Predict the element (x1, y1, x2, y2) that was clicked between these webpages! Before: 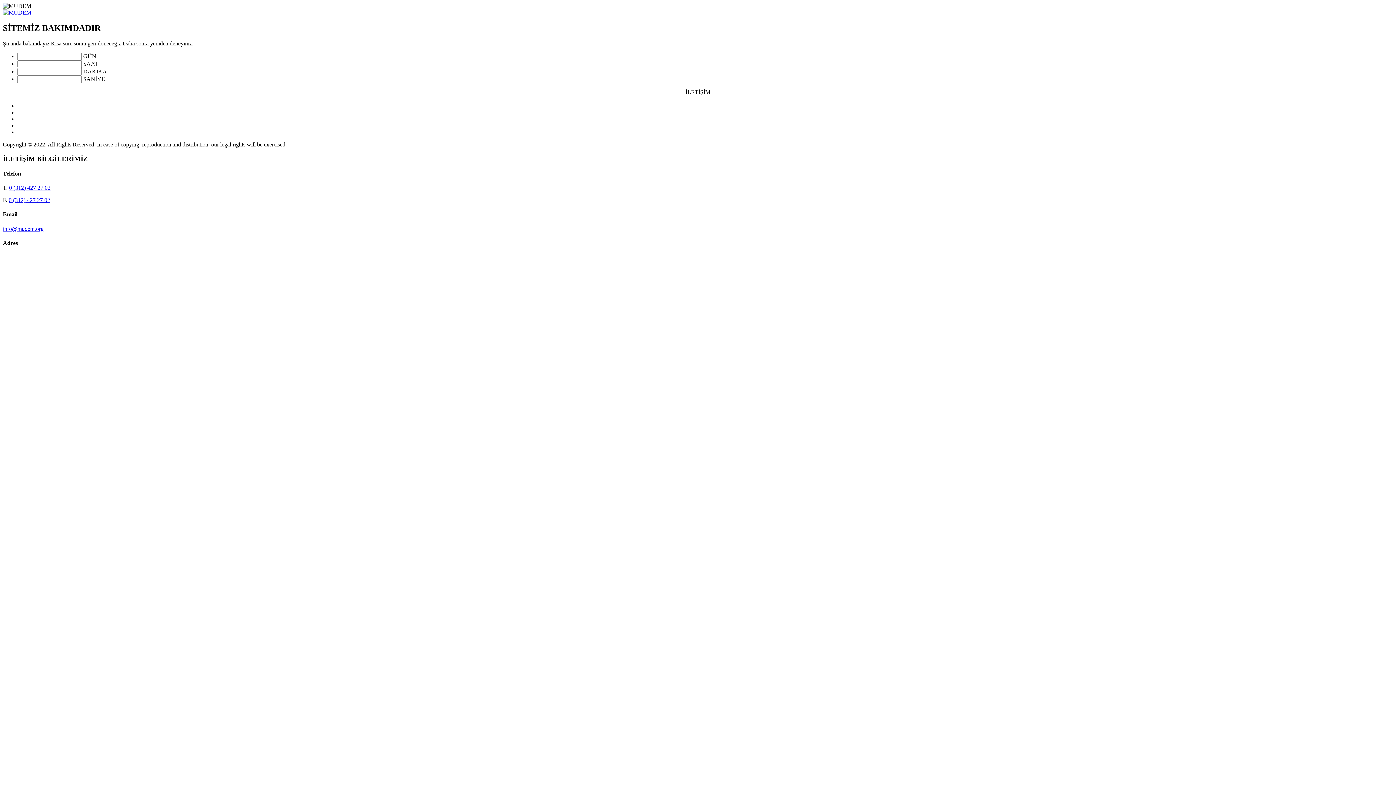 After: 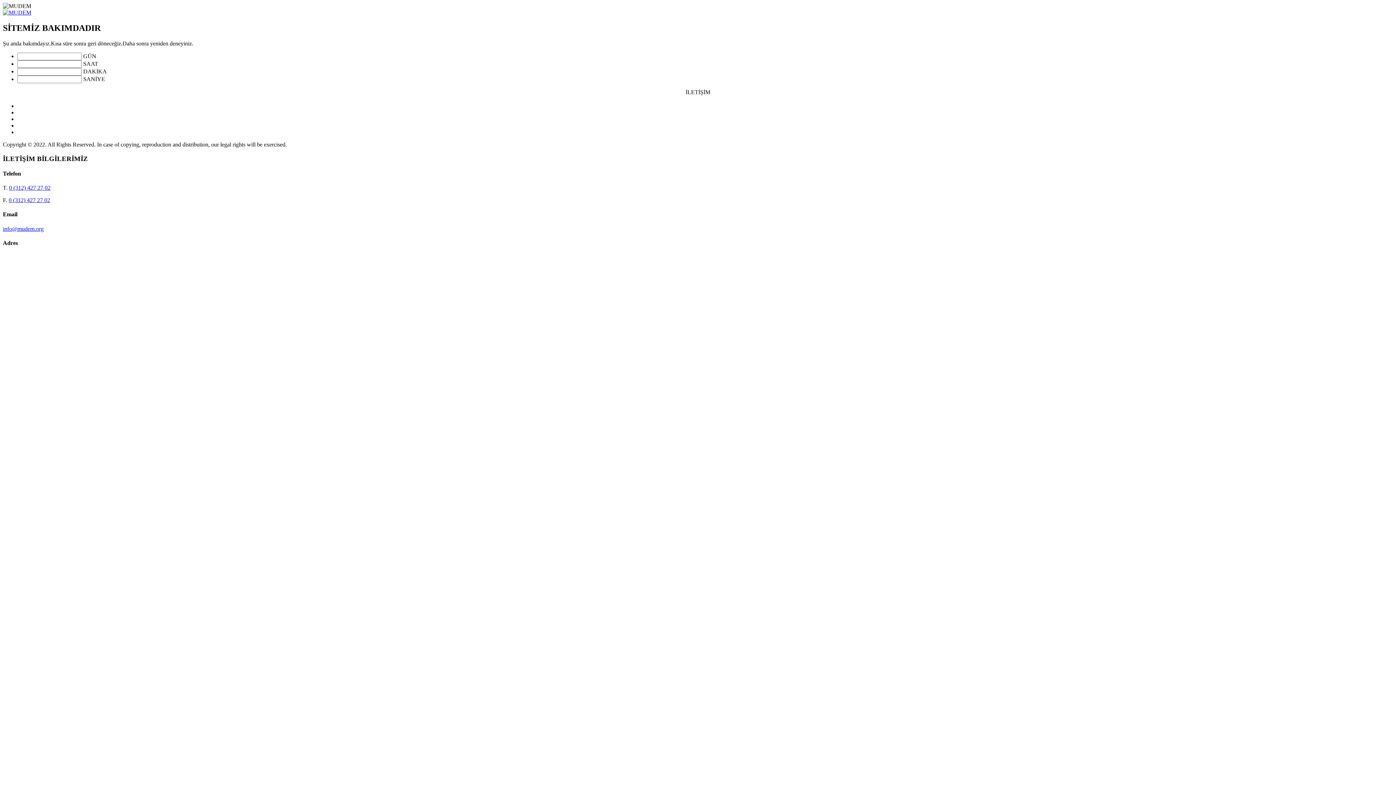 Action: label: İLETİŞİM bbox: (685, 89, 710, 95)